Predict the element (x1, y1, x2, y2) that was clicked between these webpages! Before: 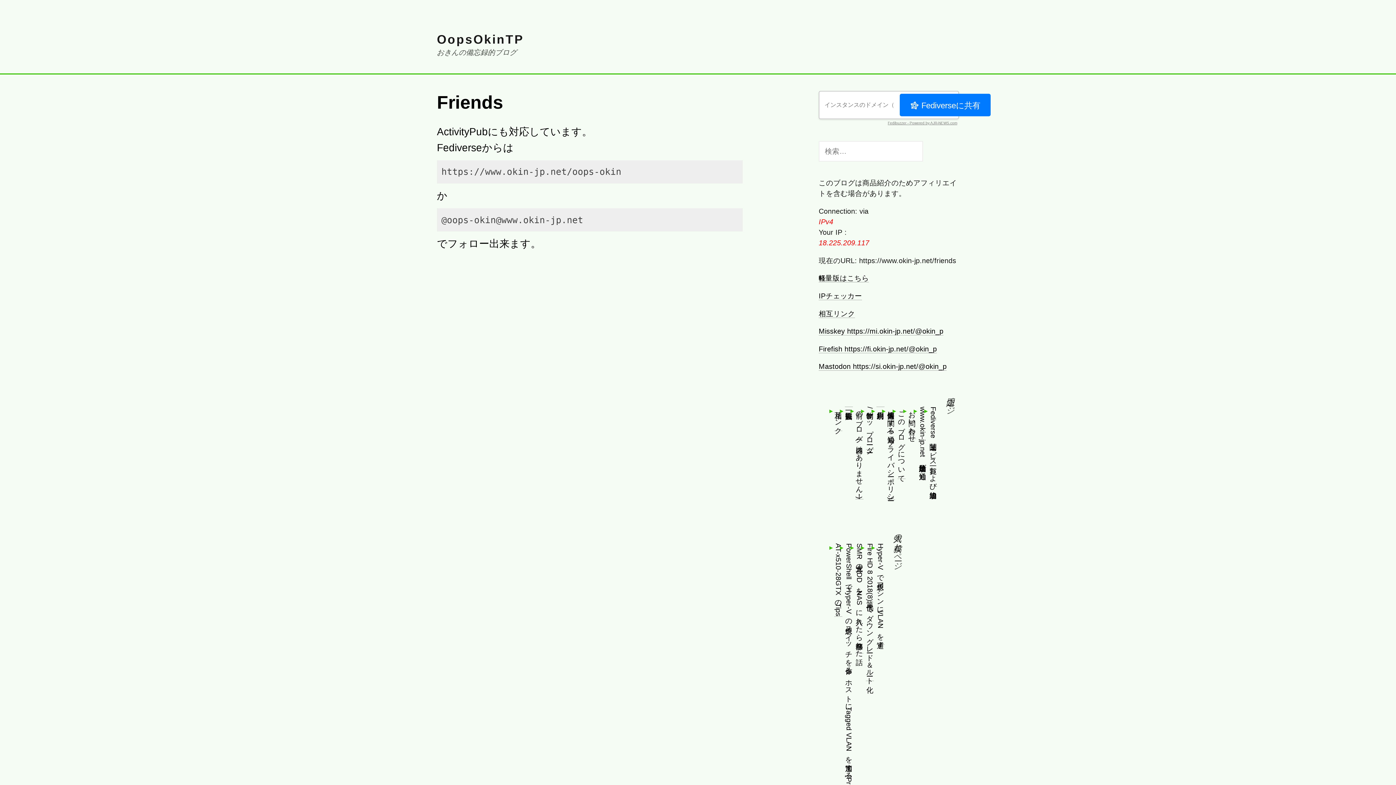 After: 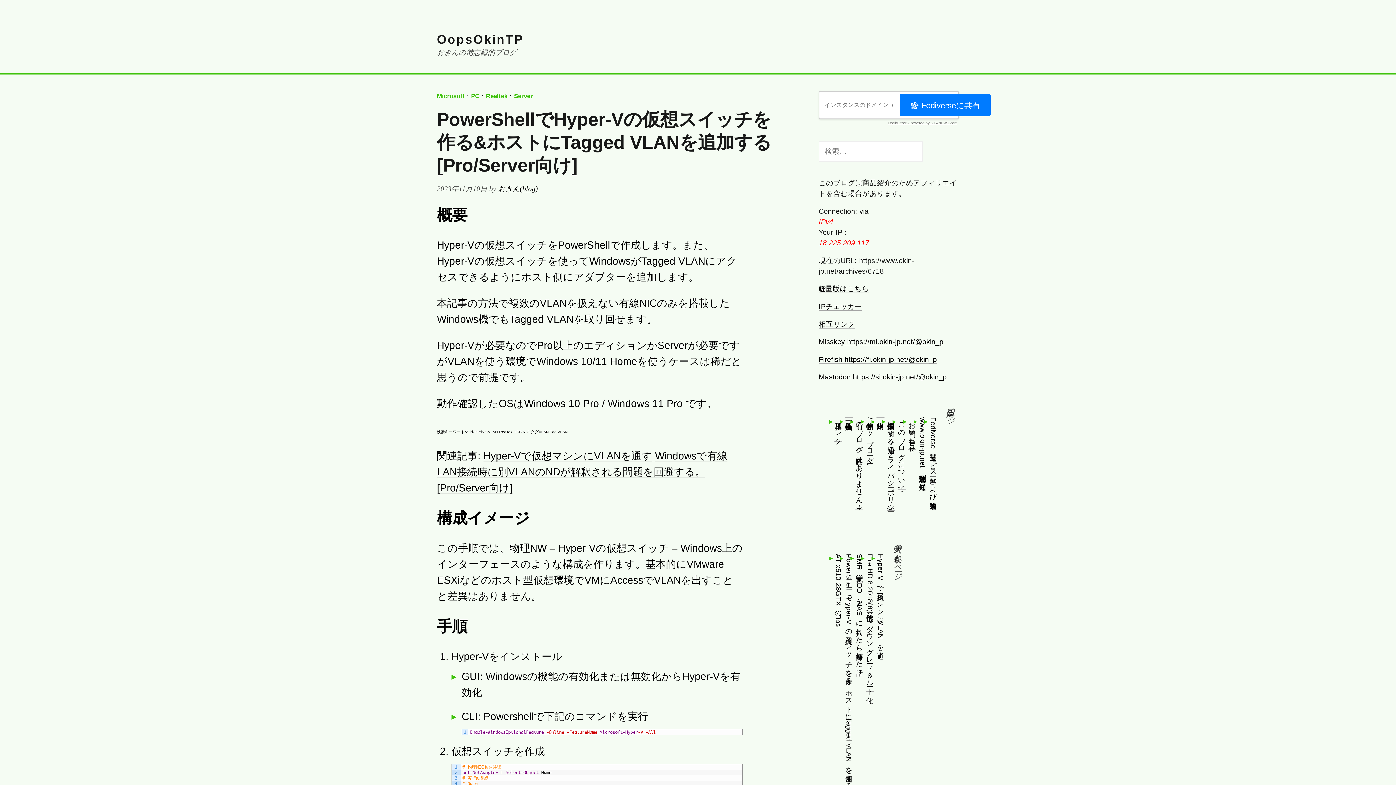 Action: label: PowerShellでHyper-Vの仮想スイッチを作る&ホストにTagged VLANを追加する[Pro/Server向け] bbox: (845, 543, 853, 823)